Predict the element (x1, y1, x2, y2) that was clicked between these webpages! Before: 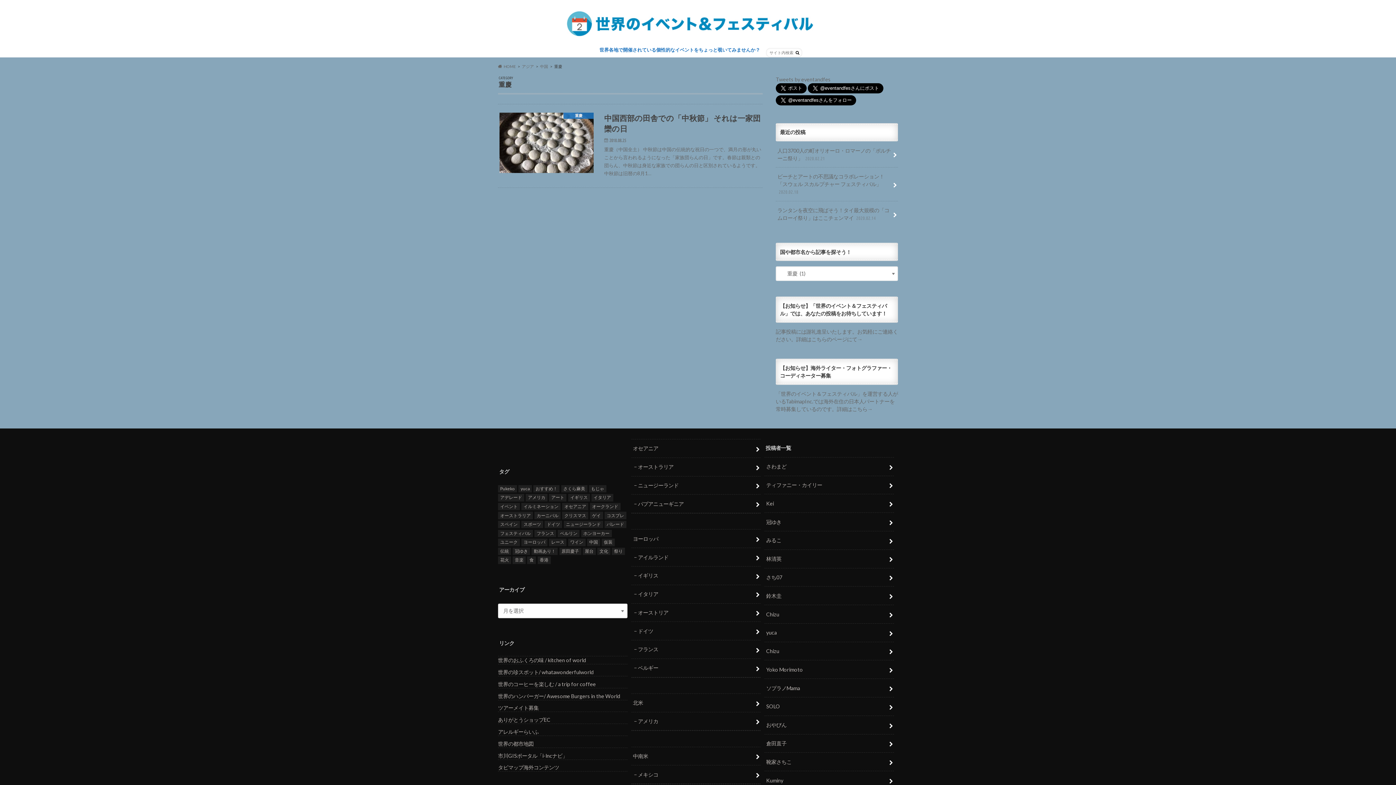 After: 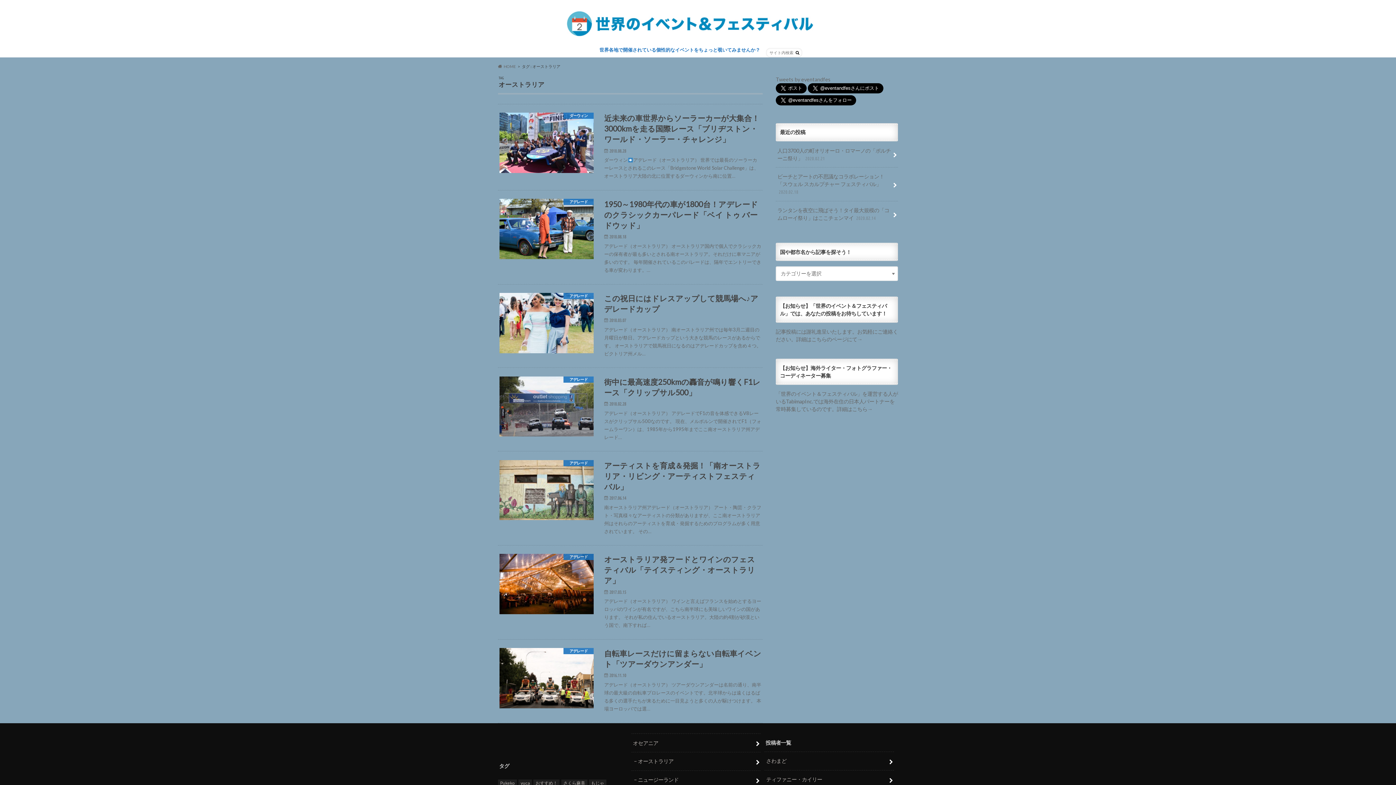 Action: label: オーストラリア (7個の項目) bbox: (498, 512, 533, 519)